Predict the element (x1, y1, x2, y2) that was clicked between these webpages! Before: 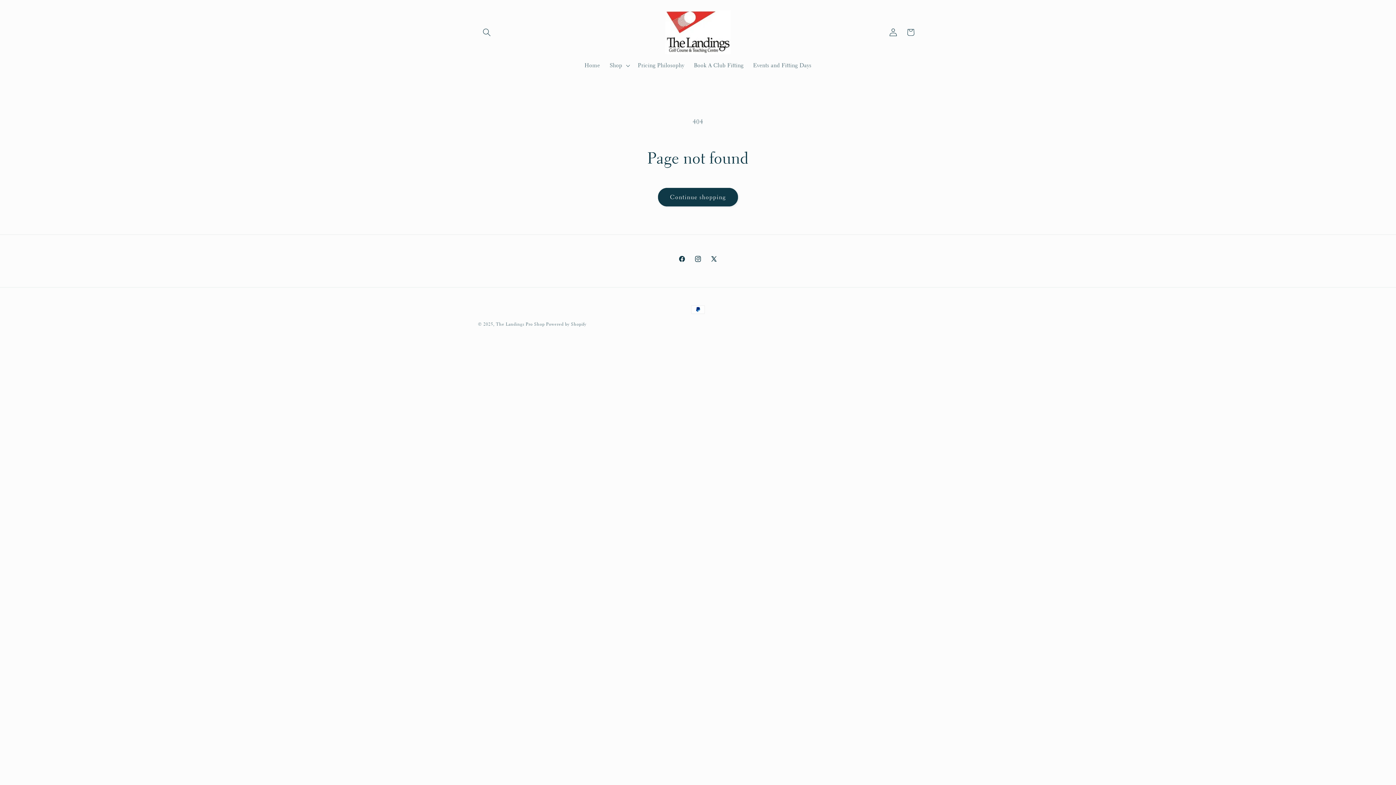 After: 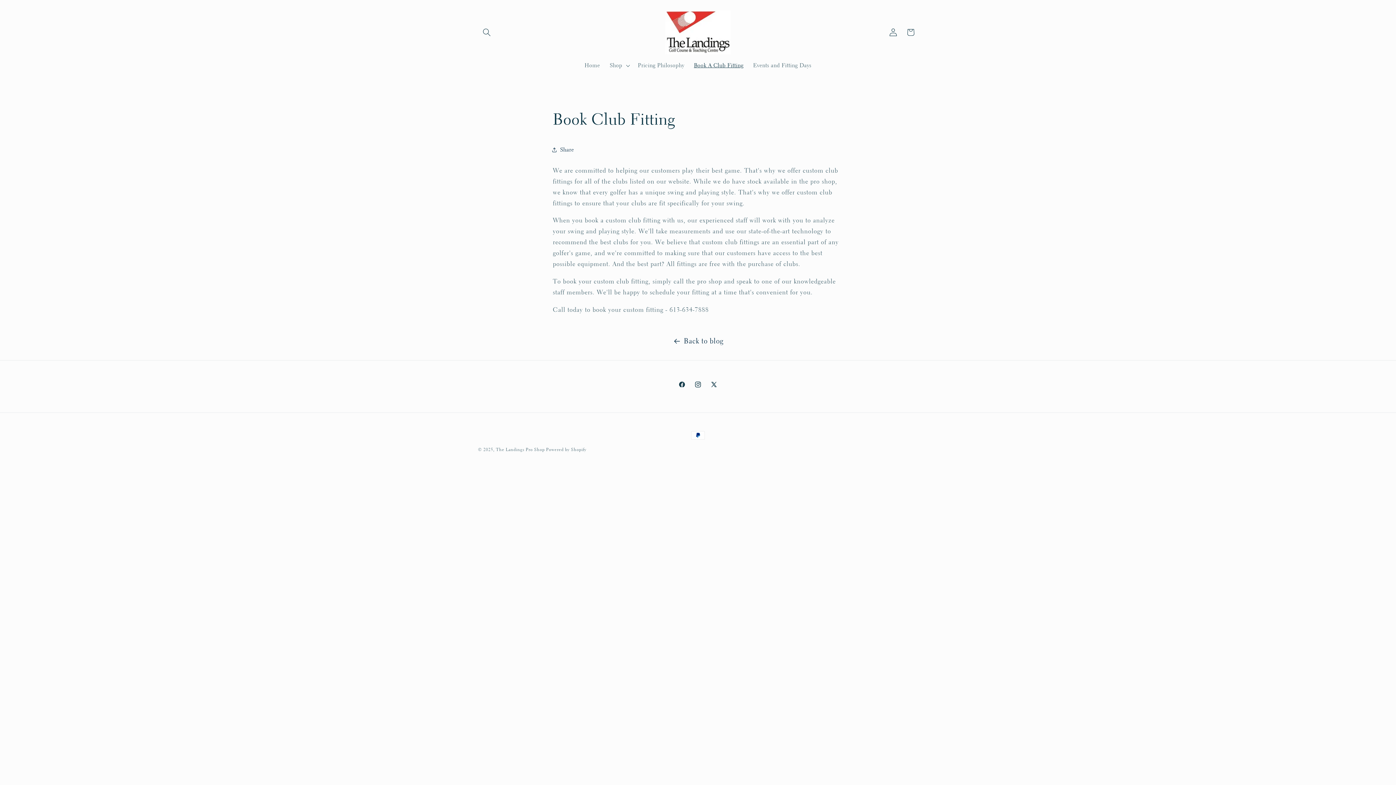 Action: label: Book A Club Fitting bbox: (689, 57, 748, 73)